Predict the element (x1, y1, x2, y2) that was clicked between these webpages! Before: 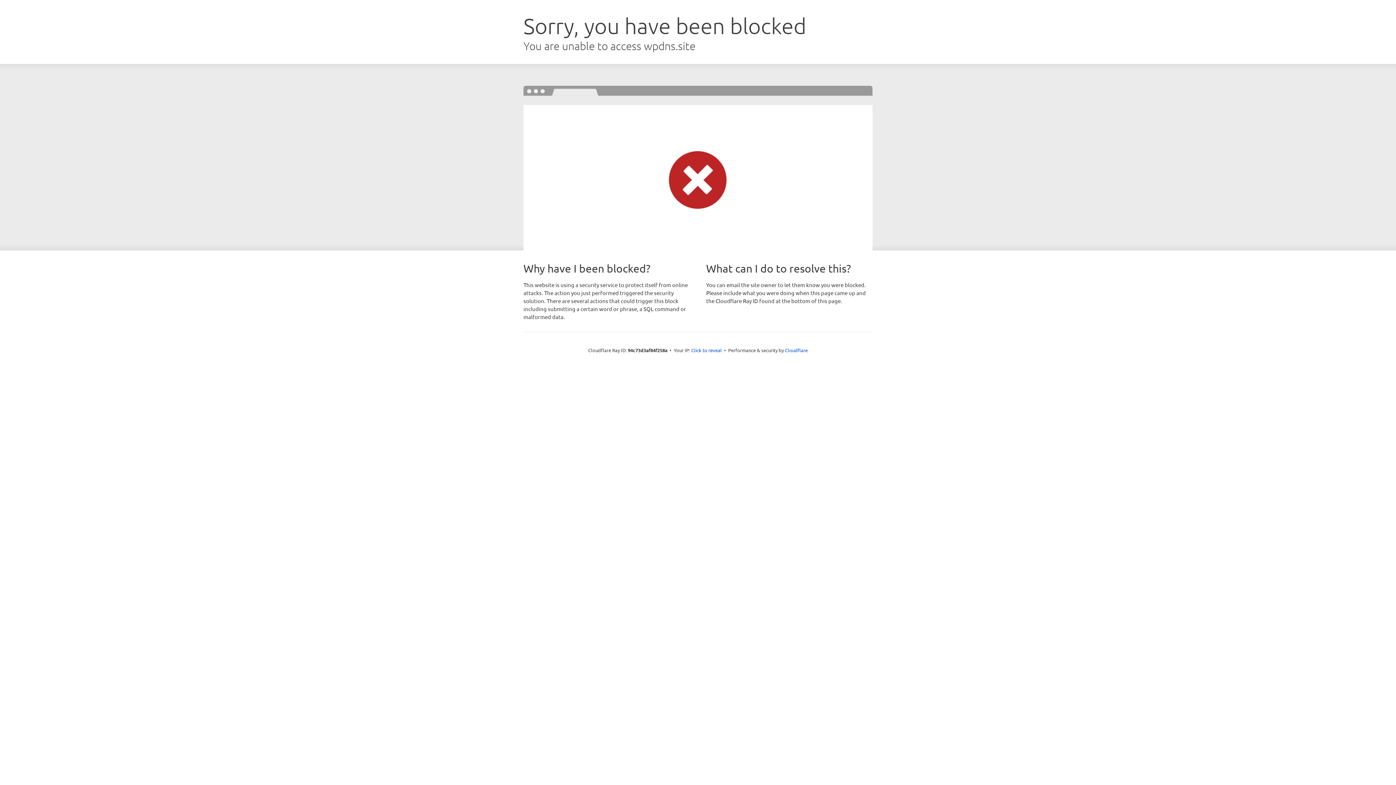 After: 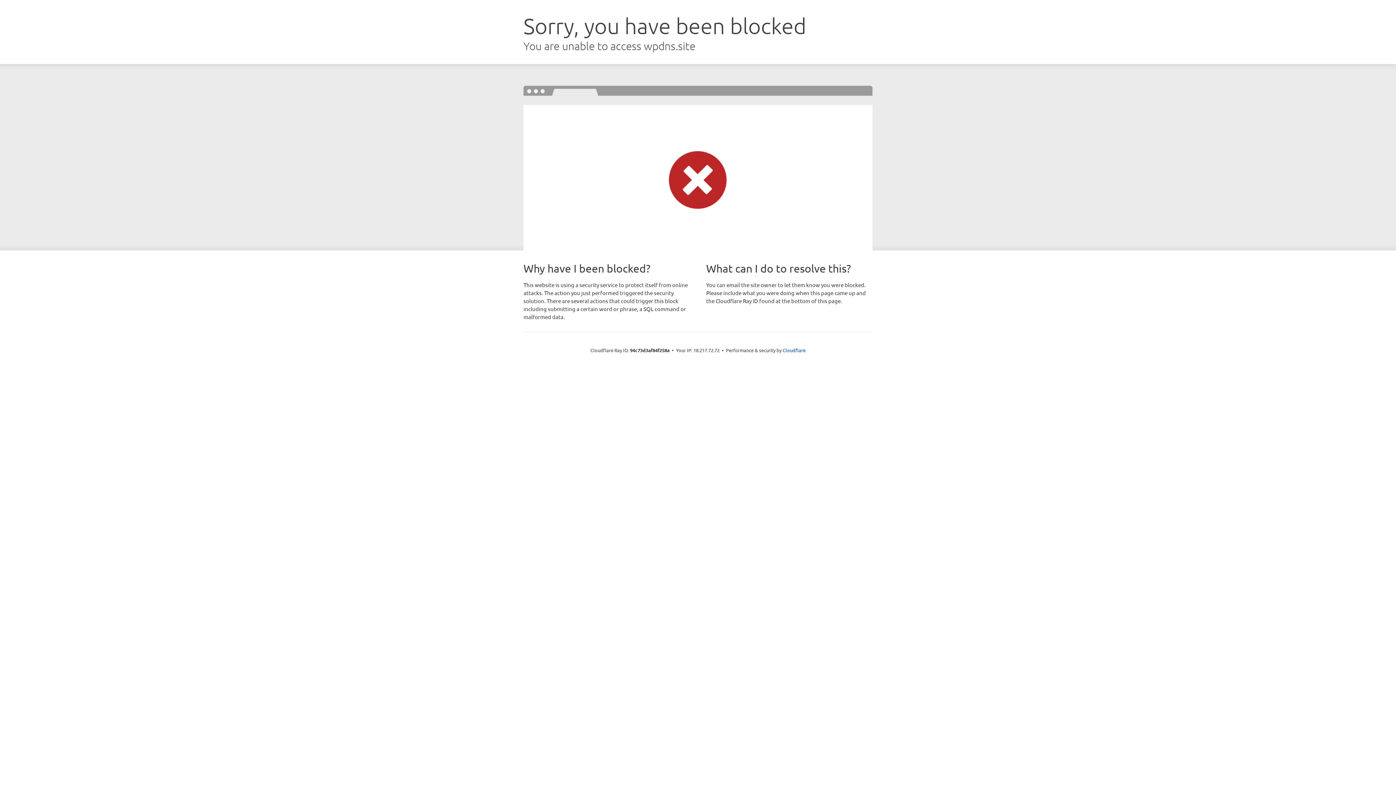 Action: bbox: (691, 346, 722, 353) label: Click to reveal